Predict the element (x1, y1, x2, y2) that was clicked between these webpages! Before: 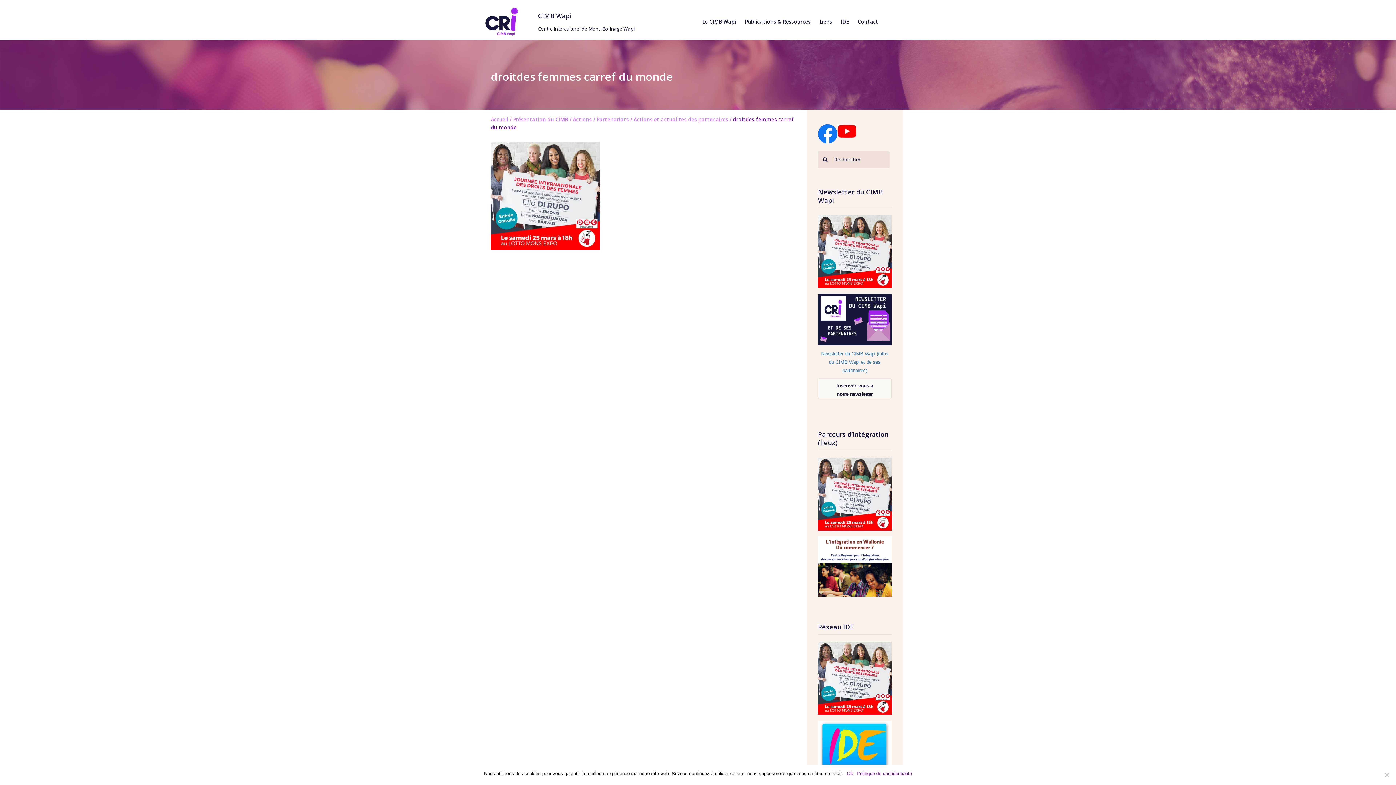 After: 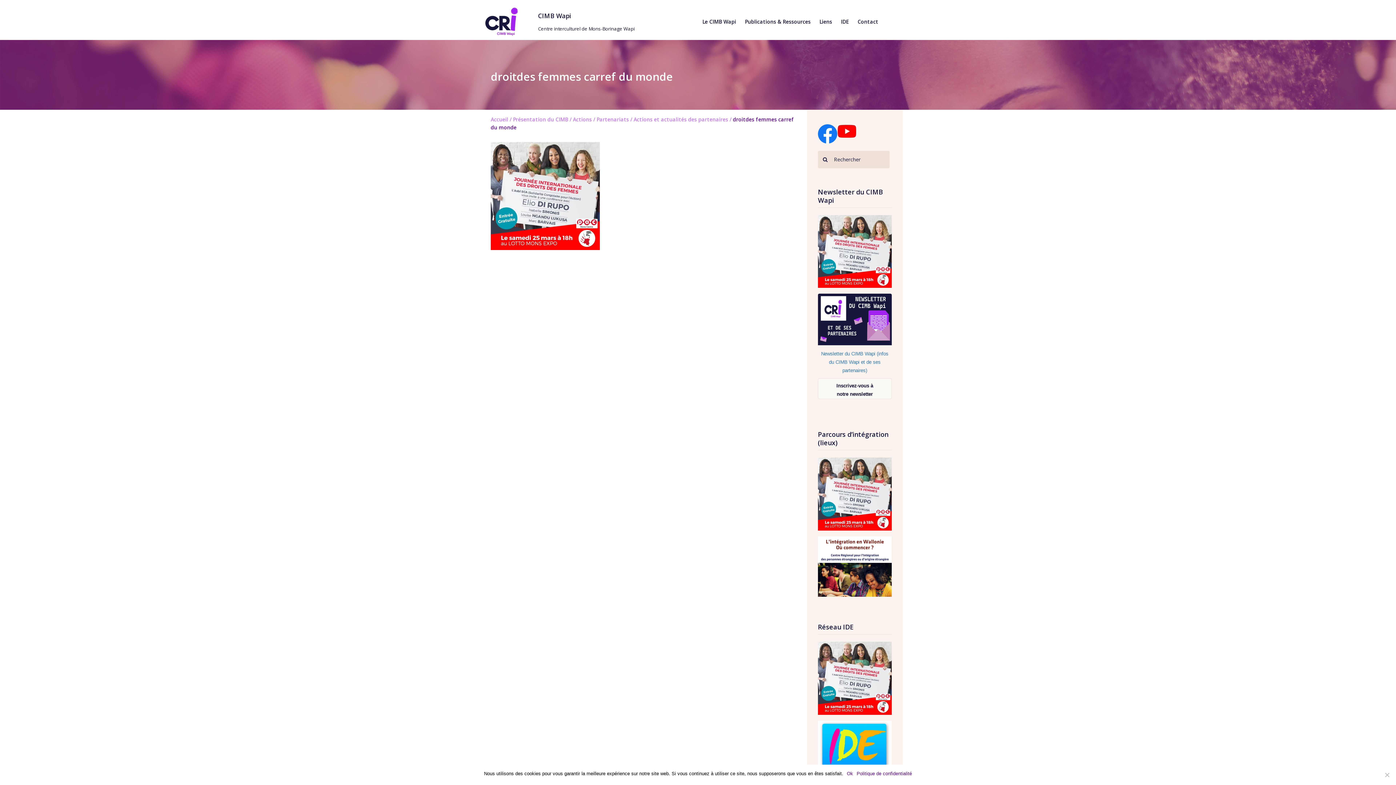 Action: bbox: (818, 591, 891, 598)